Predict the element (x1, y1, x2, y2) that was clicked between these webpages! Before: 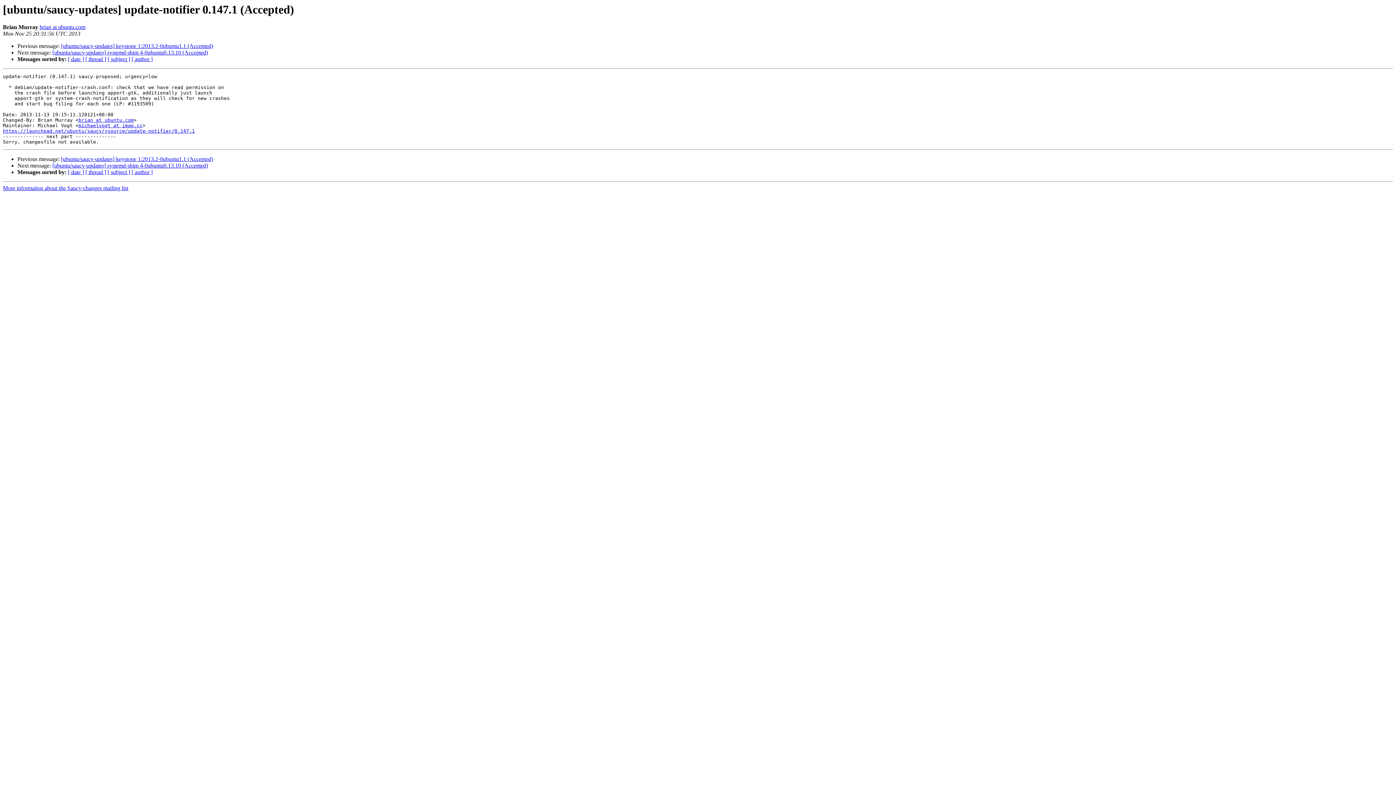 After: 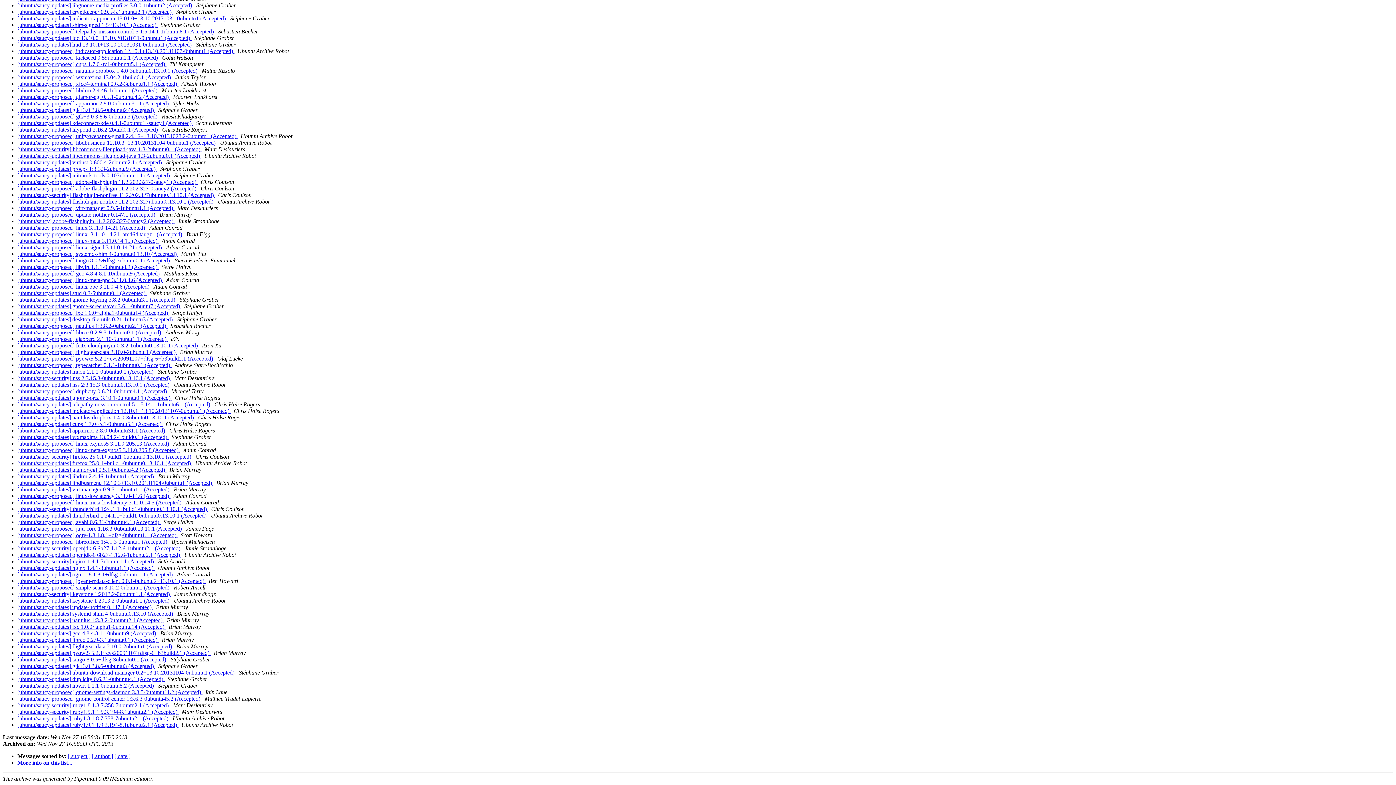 Action: bbox: (85, 169, 106, 175) label: [ thread ]